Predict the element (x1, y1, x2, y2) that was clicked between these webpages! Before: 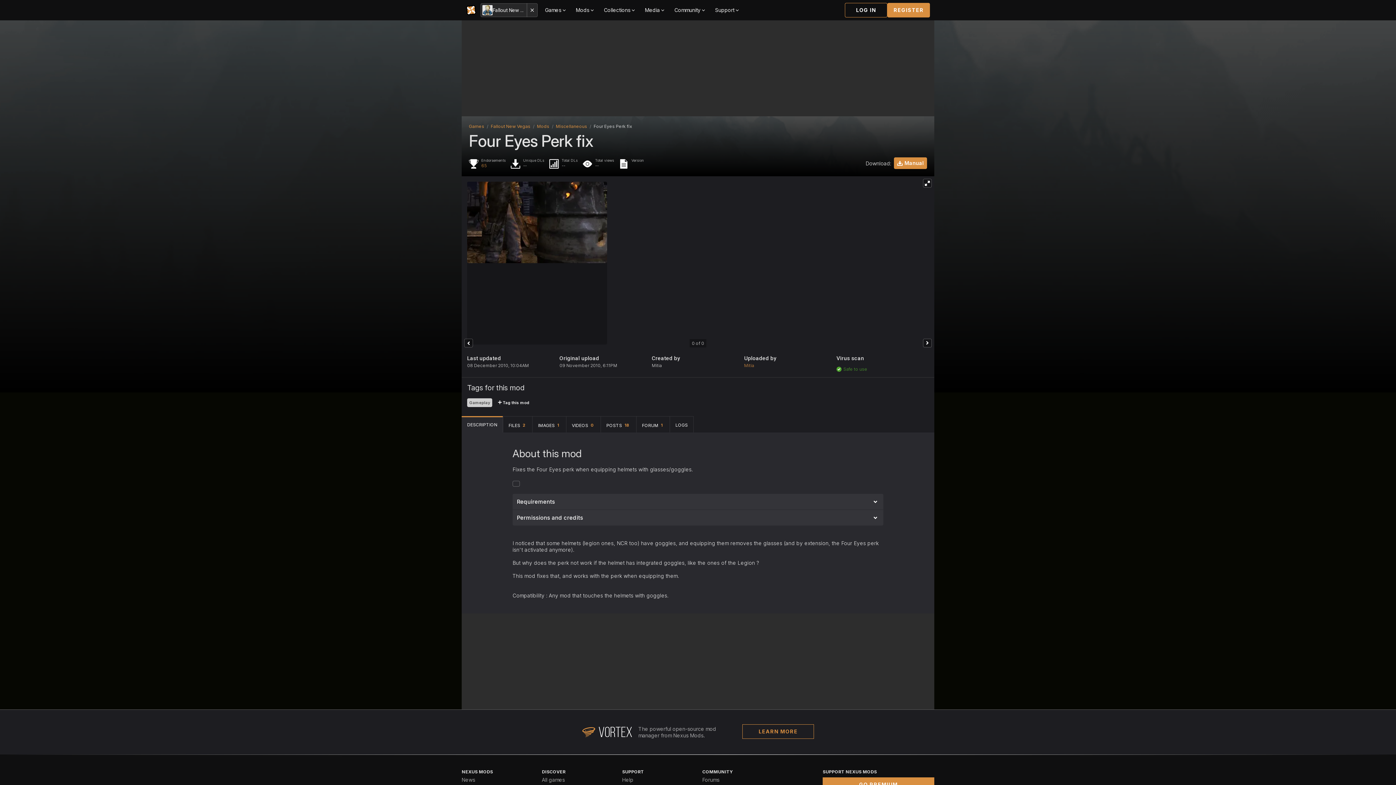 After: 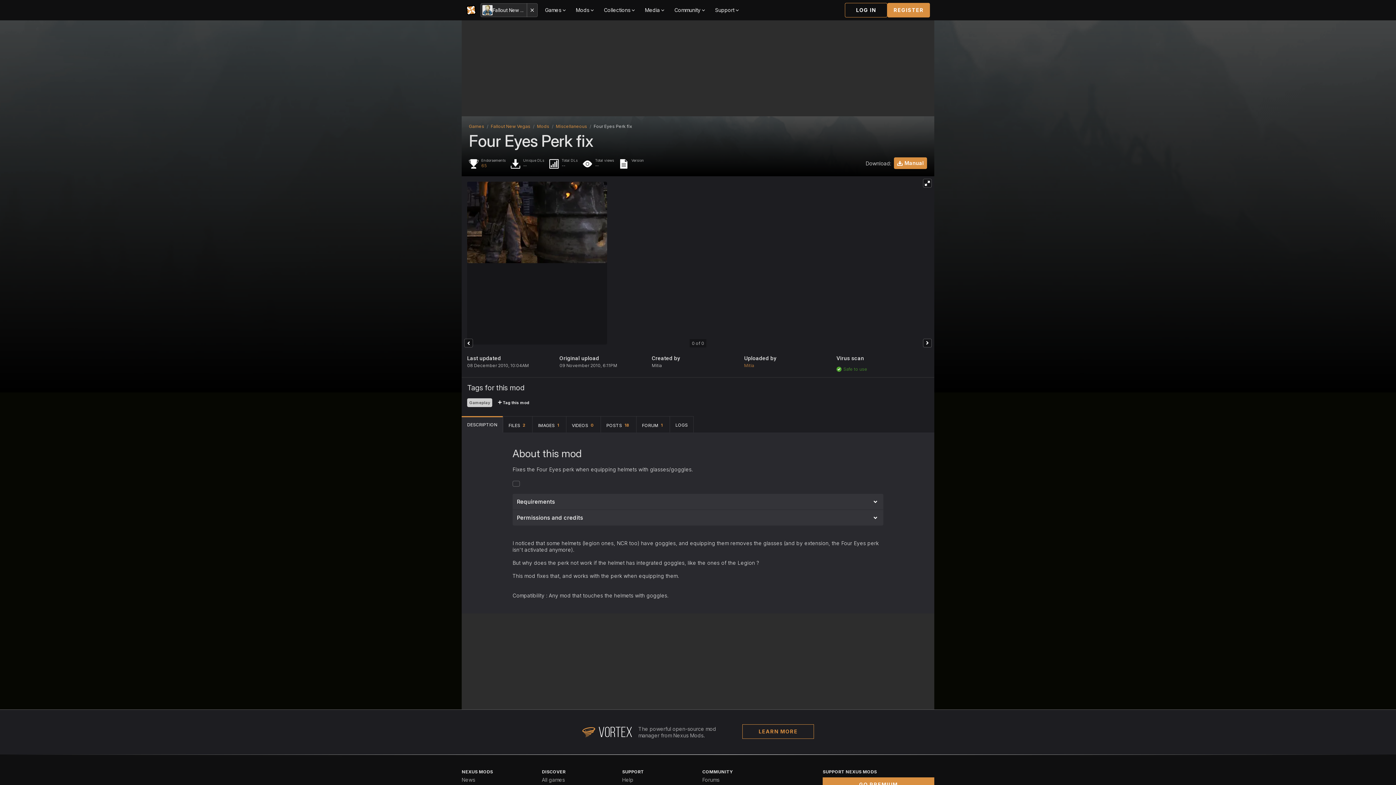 Action: bbox: (461, 416, 503, 432) label: DESCRIPTION